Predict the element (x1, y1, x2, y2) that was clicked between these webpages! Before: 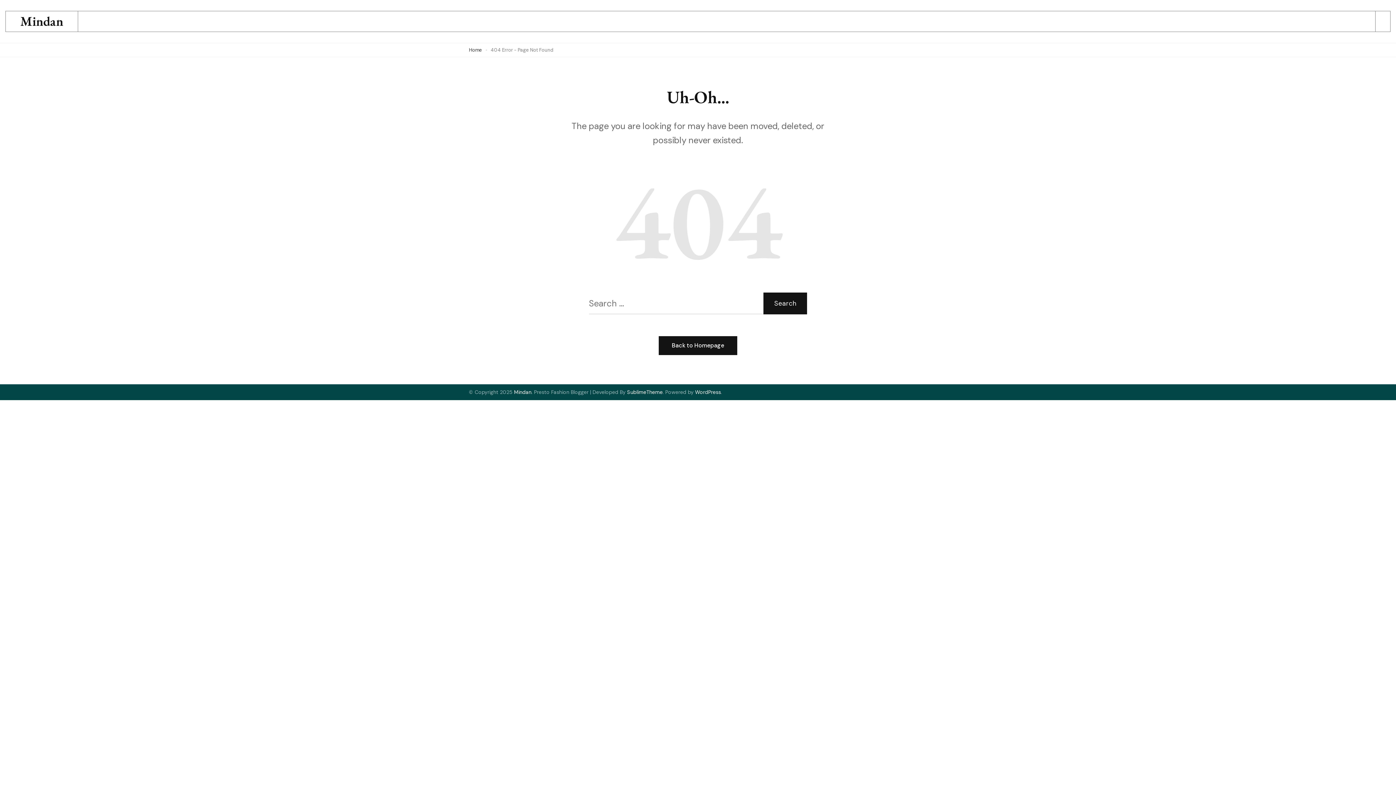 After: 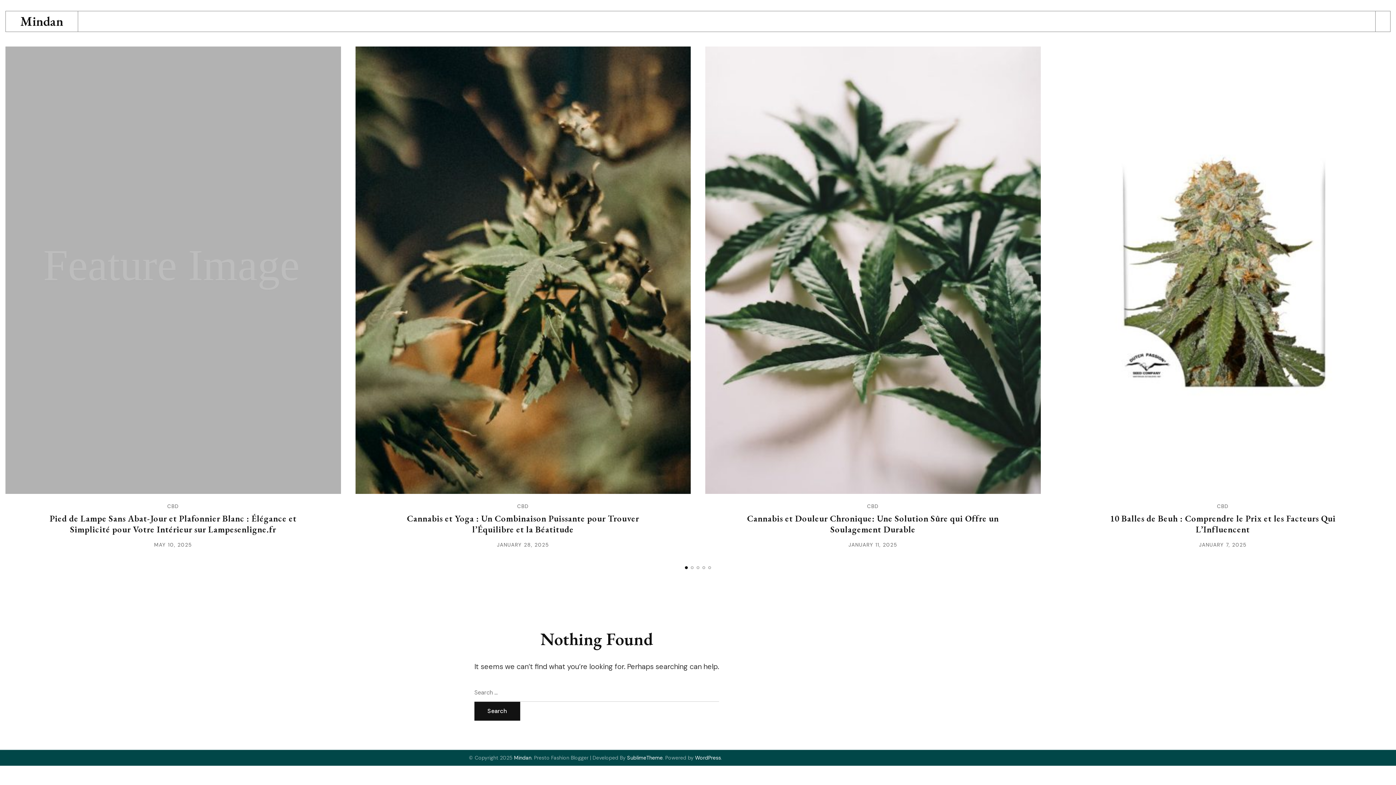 Action: bbox: (514, 389, 531, 395) label: Mindan